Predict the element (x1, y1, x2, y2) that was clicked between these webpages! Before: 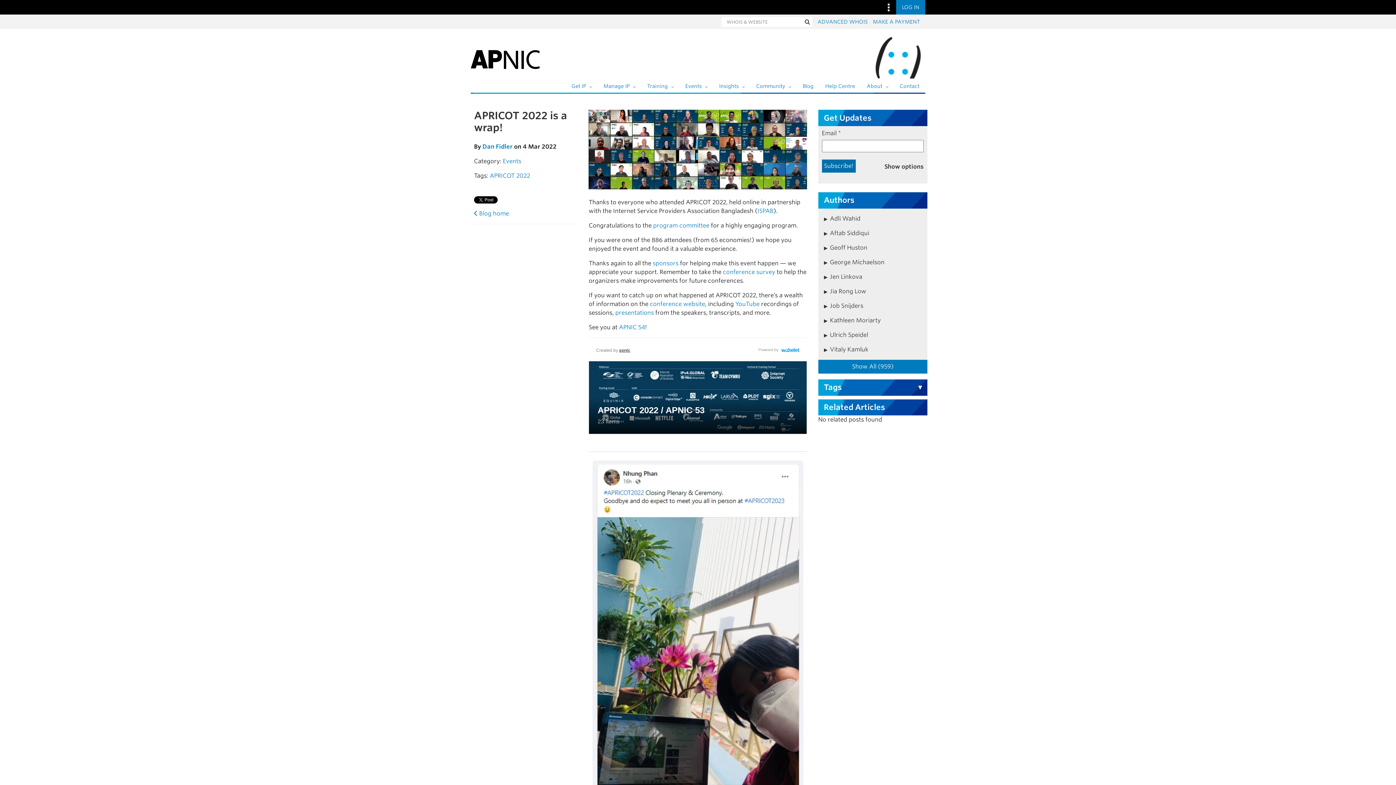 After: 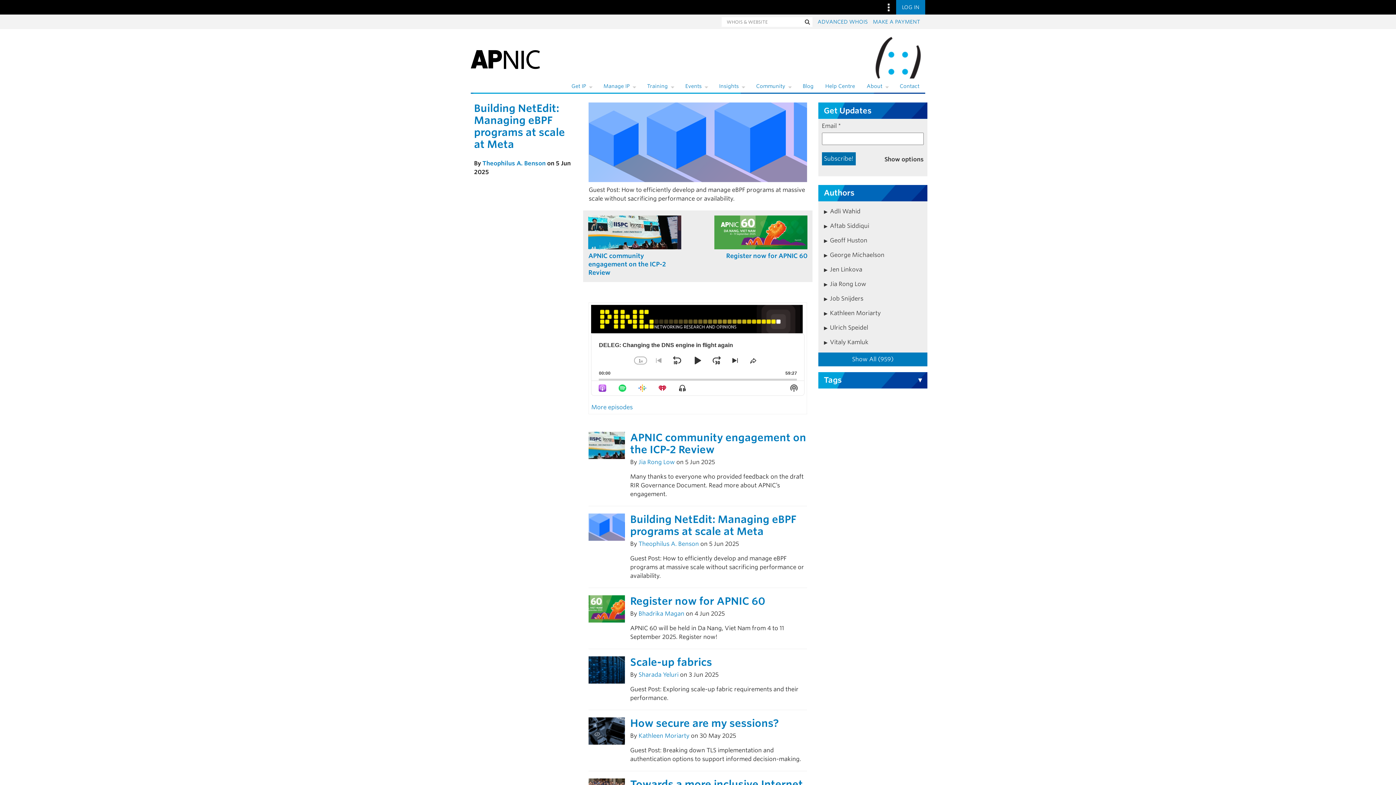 Action: label:  Blog home bbox: (474, 202, 509, 209)